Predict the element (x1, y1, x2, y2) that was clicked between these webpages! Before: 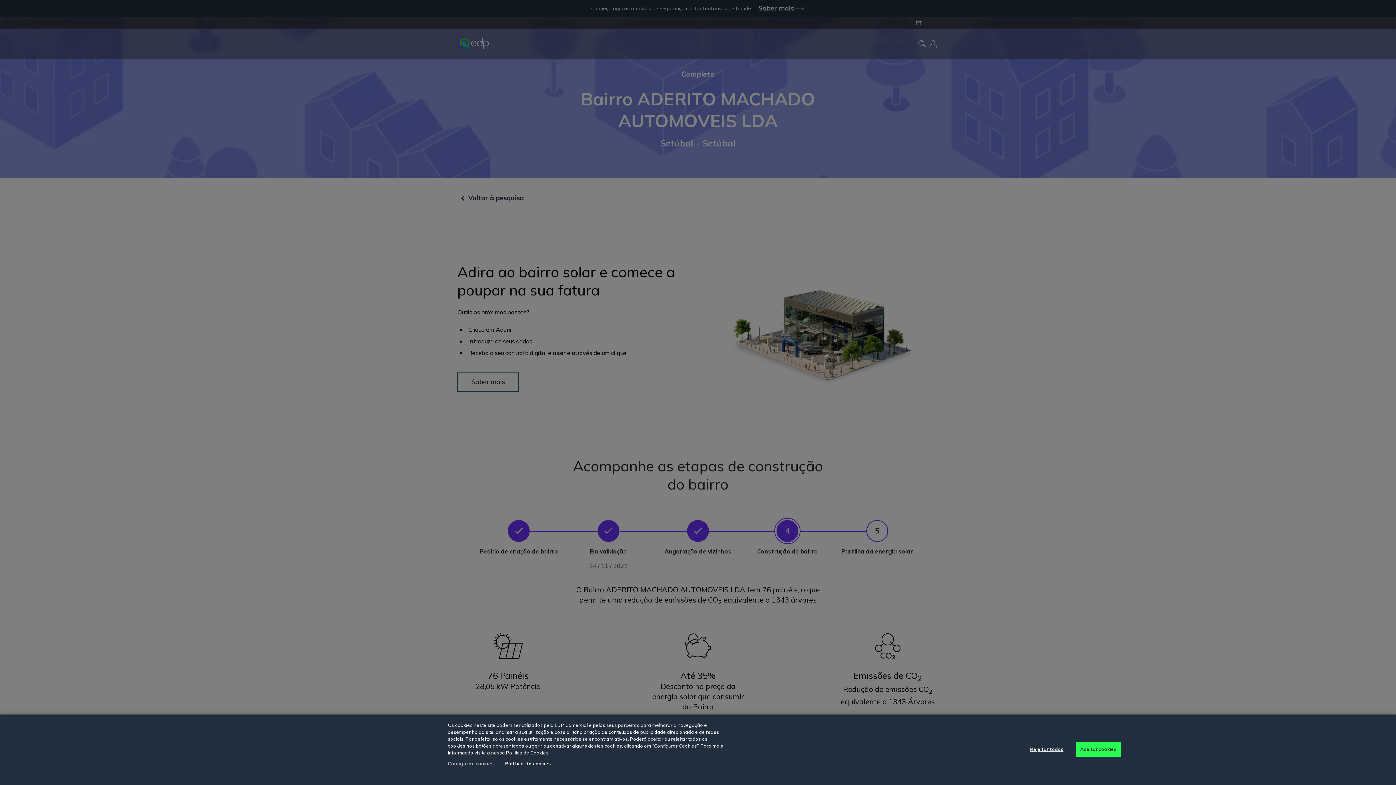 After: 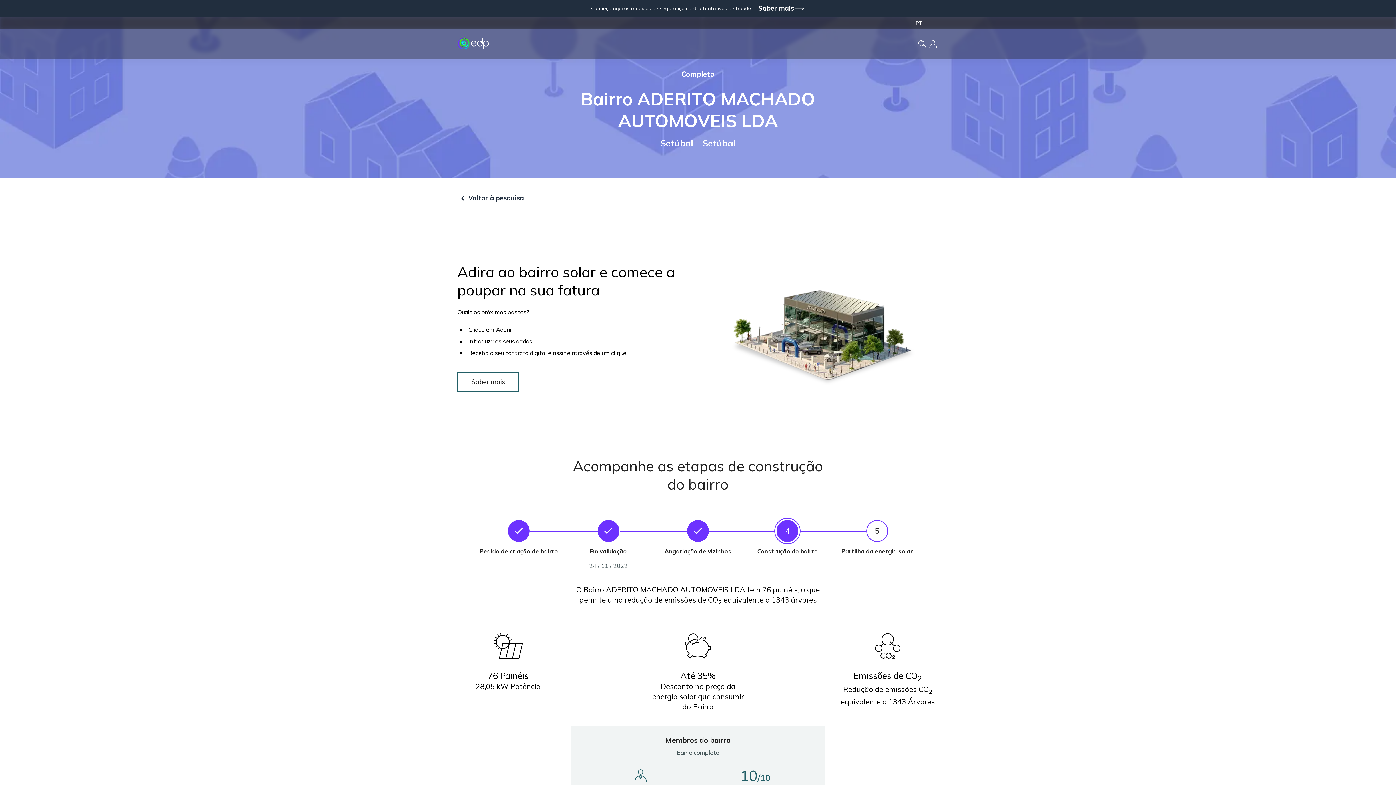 Action: label: Rejeitar todos bbox: (1024, 768, 1069, 782)